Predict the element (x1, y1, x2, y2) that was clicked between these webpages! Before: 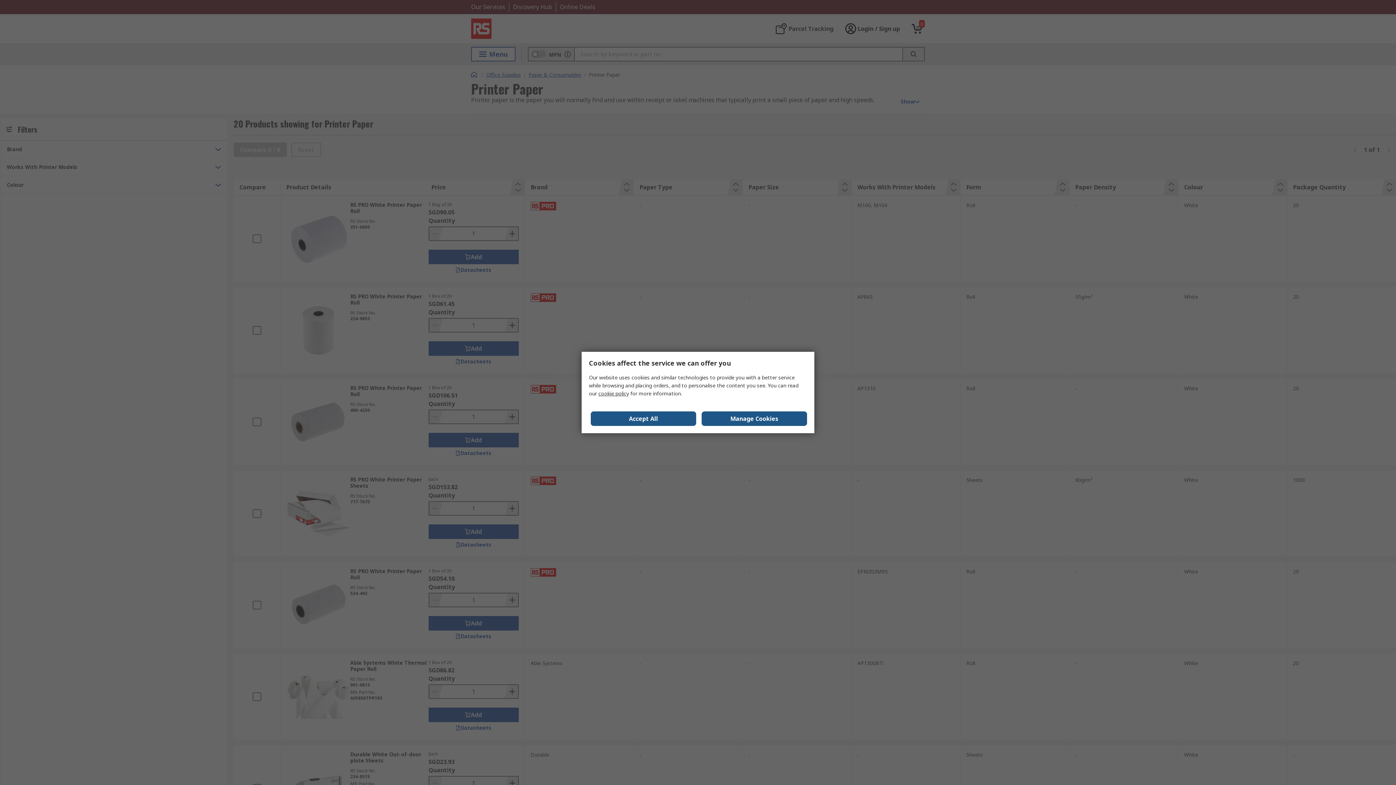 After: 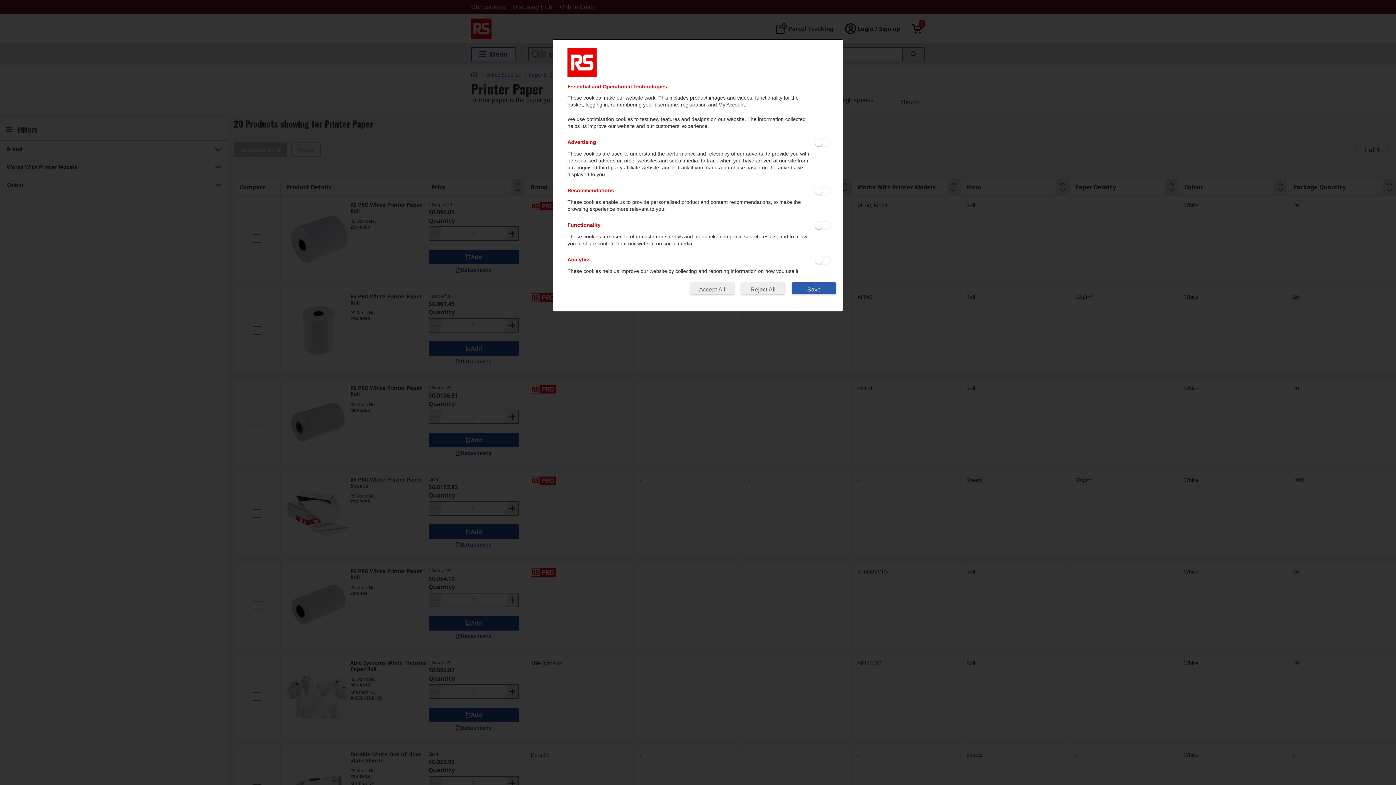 Action: bbox: (701, 411, 807, 426) label: Manage Cookies